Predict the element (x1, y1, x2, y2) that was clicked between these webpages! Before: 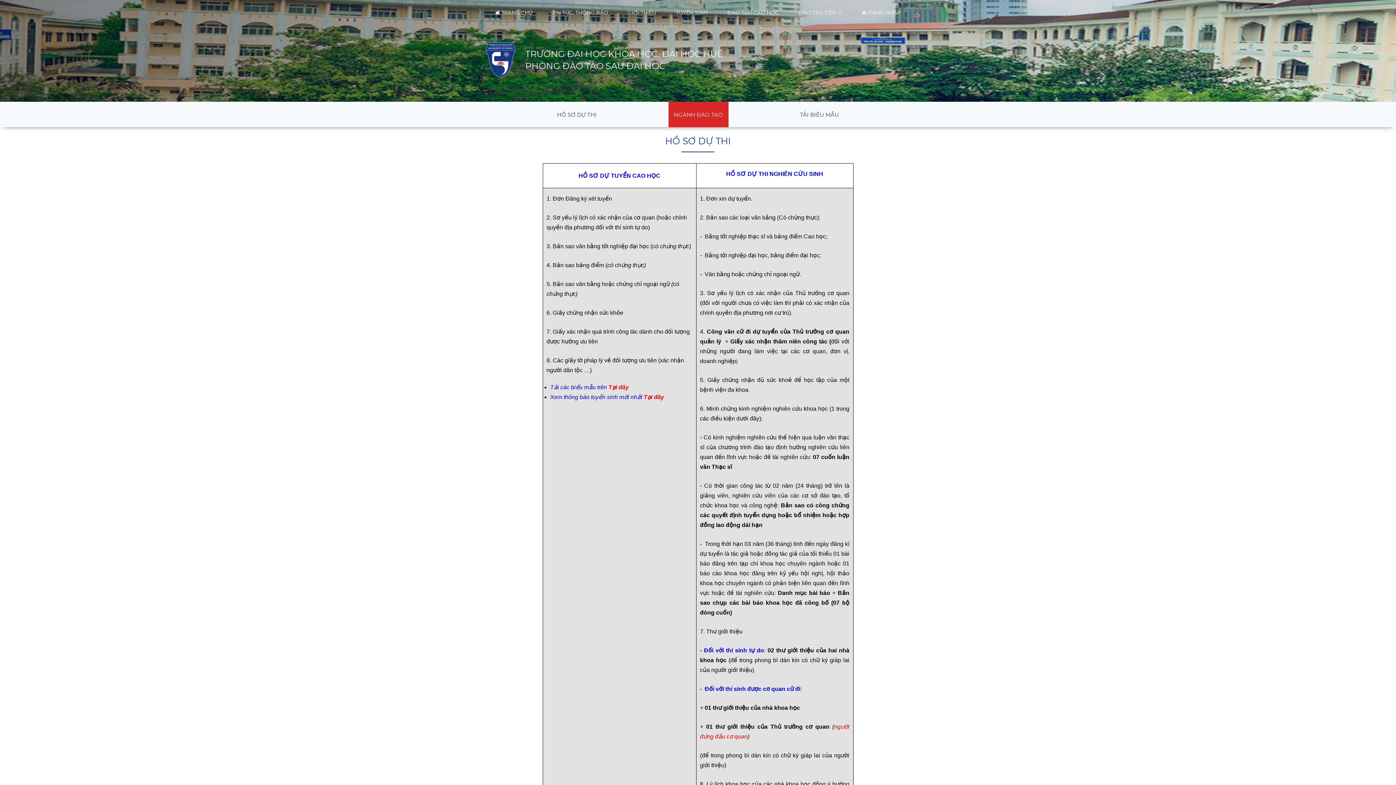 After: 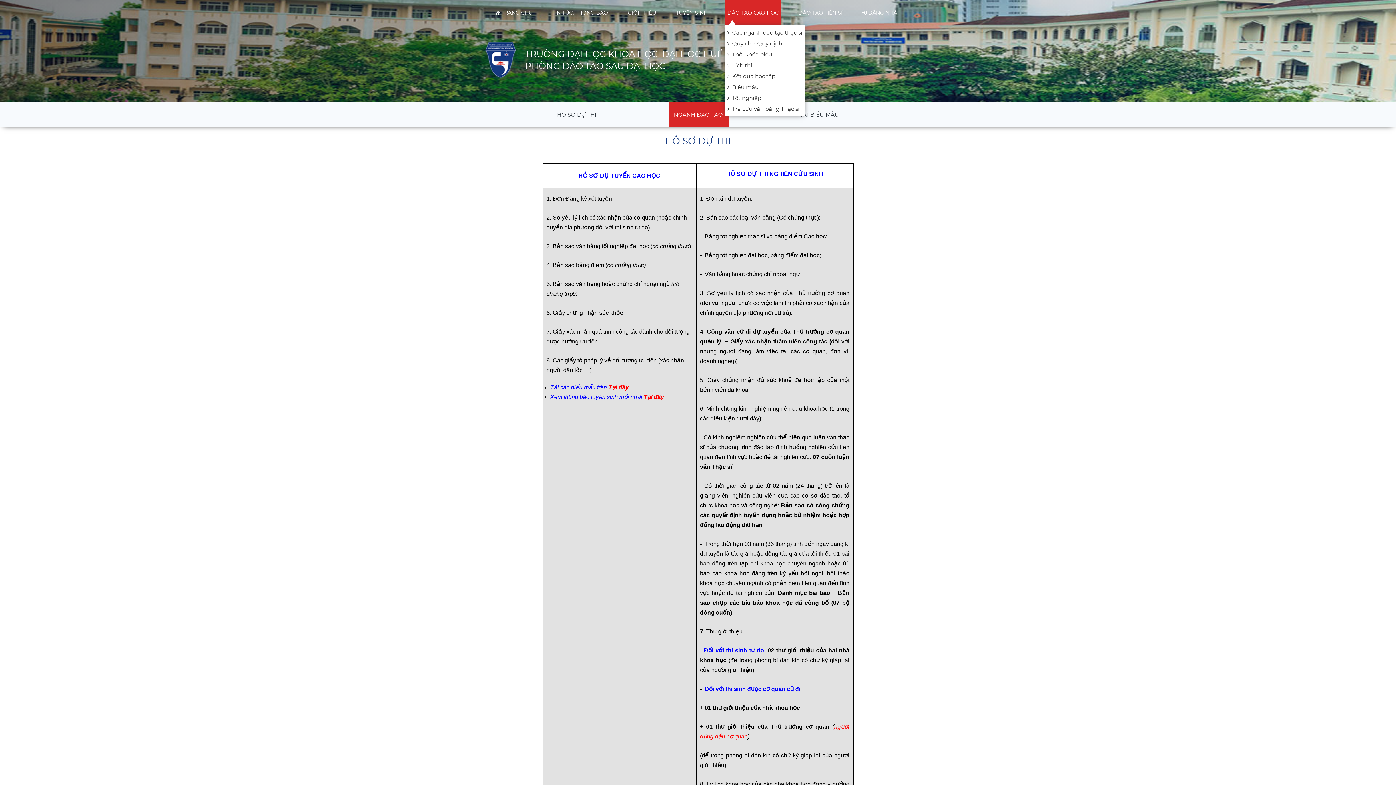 Action: bbox: (725, 0, 781, 25) label: ĐÀO TẠO CAO HỌC